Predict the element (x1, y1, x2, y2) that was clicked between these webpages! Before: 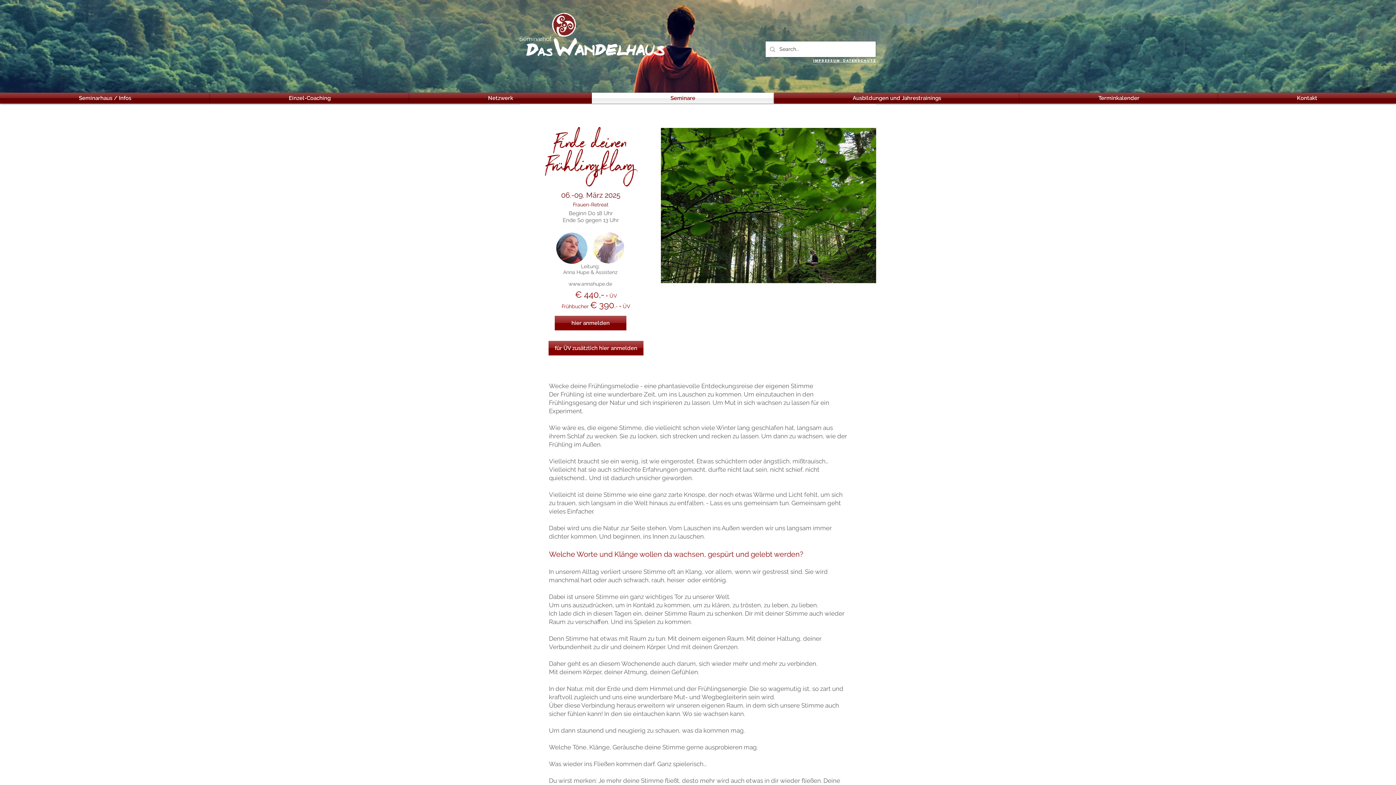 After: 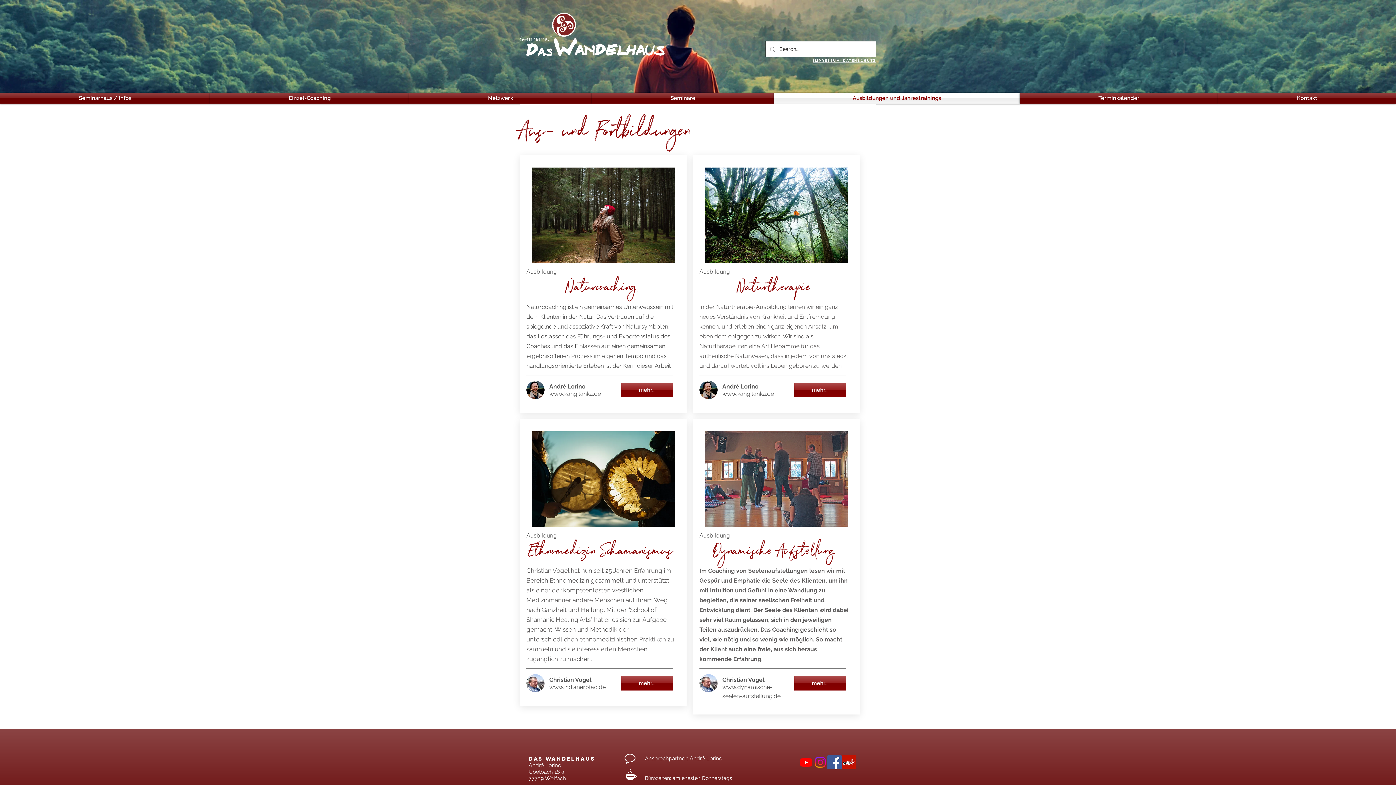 Action: bbox: (774, 92, 1020, 103) label: Ausbildungen und Jahrestrainings